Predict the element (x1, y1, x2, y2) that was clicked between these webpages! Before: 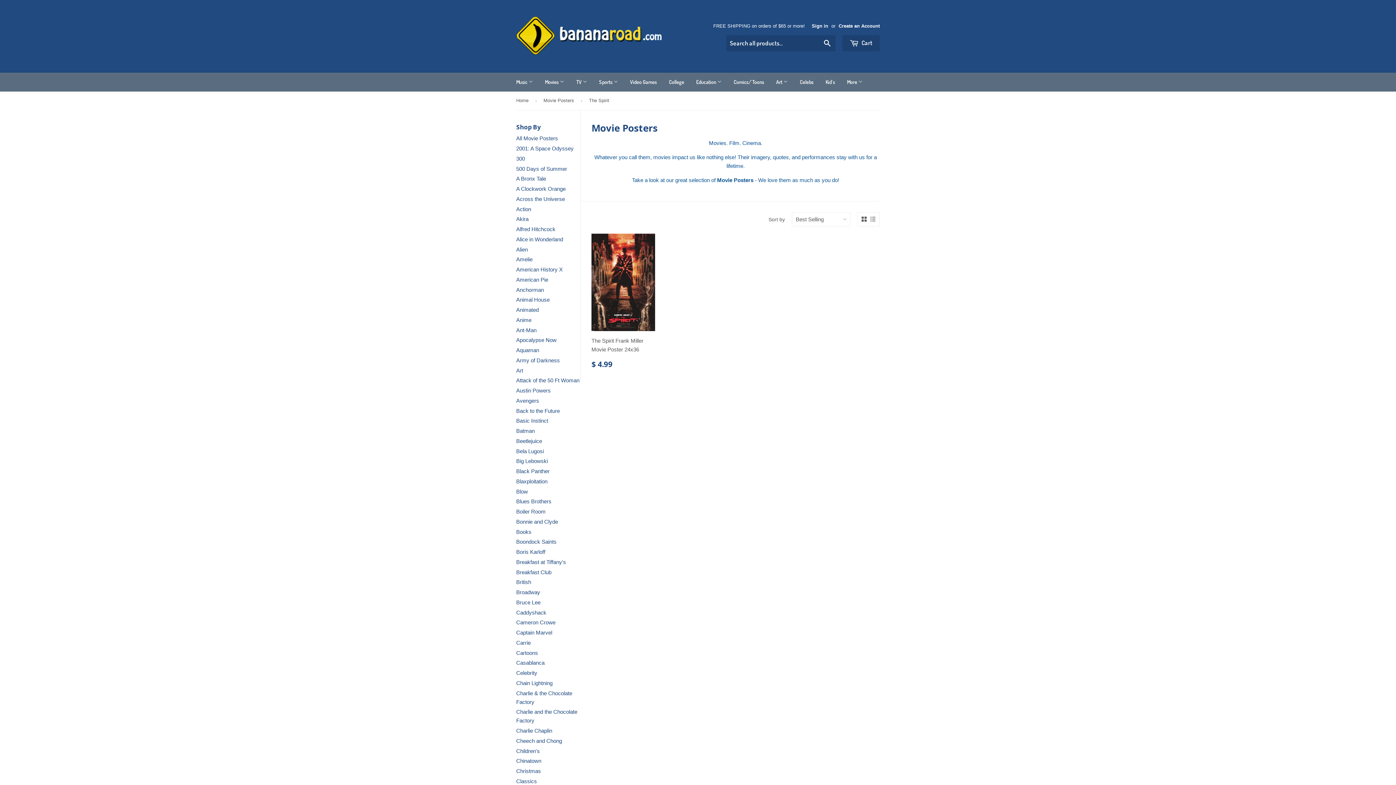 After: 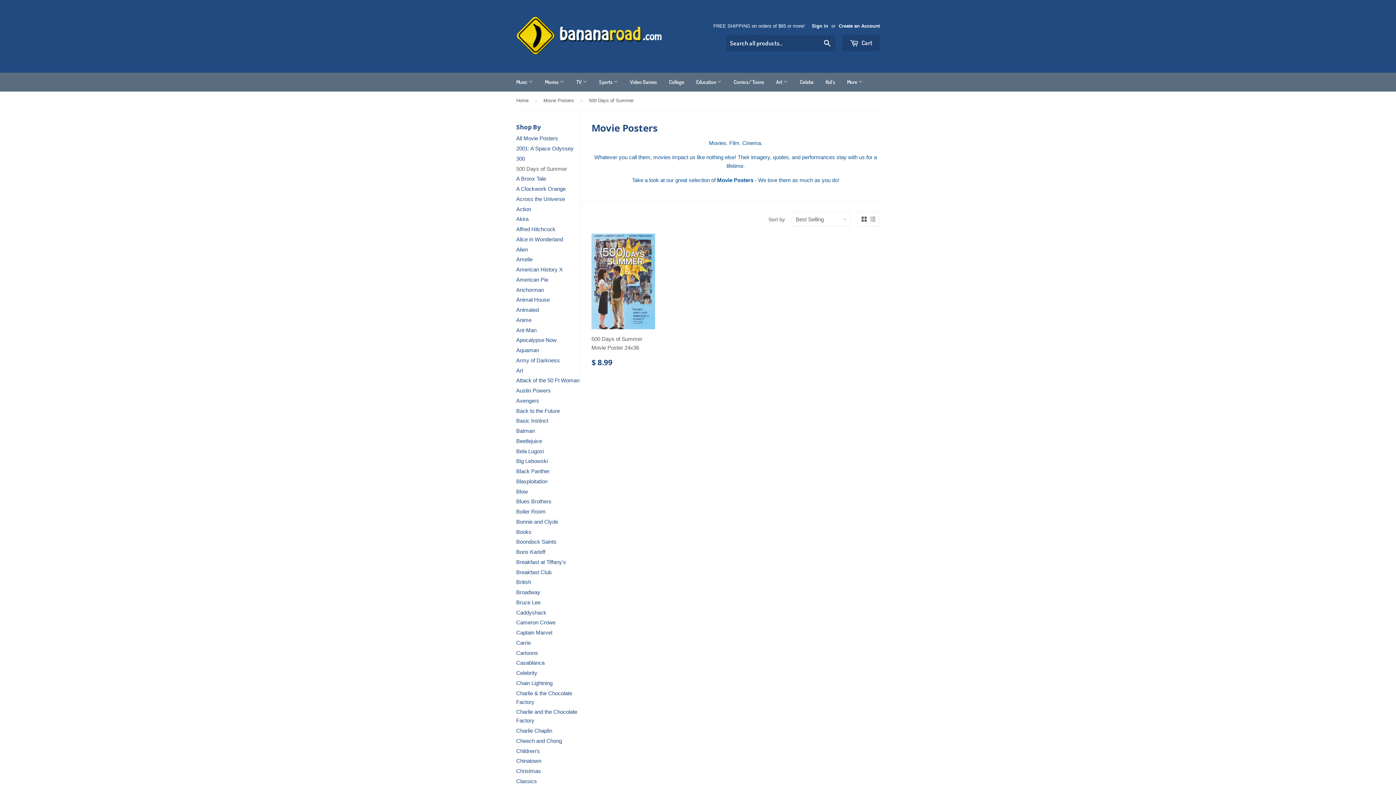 Action: bbox: (516, 165, 567, 171) label: 500 Days of Summer